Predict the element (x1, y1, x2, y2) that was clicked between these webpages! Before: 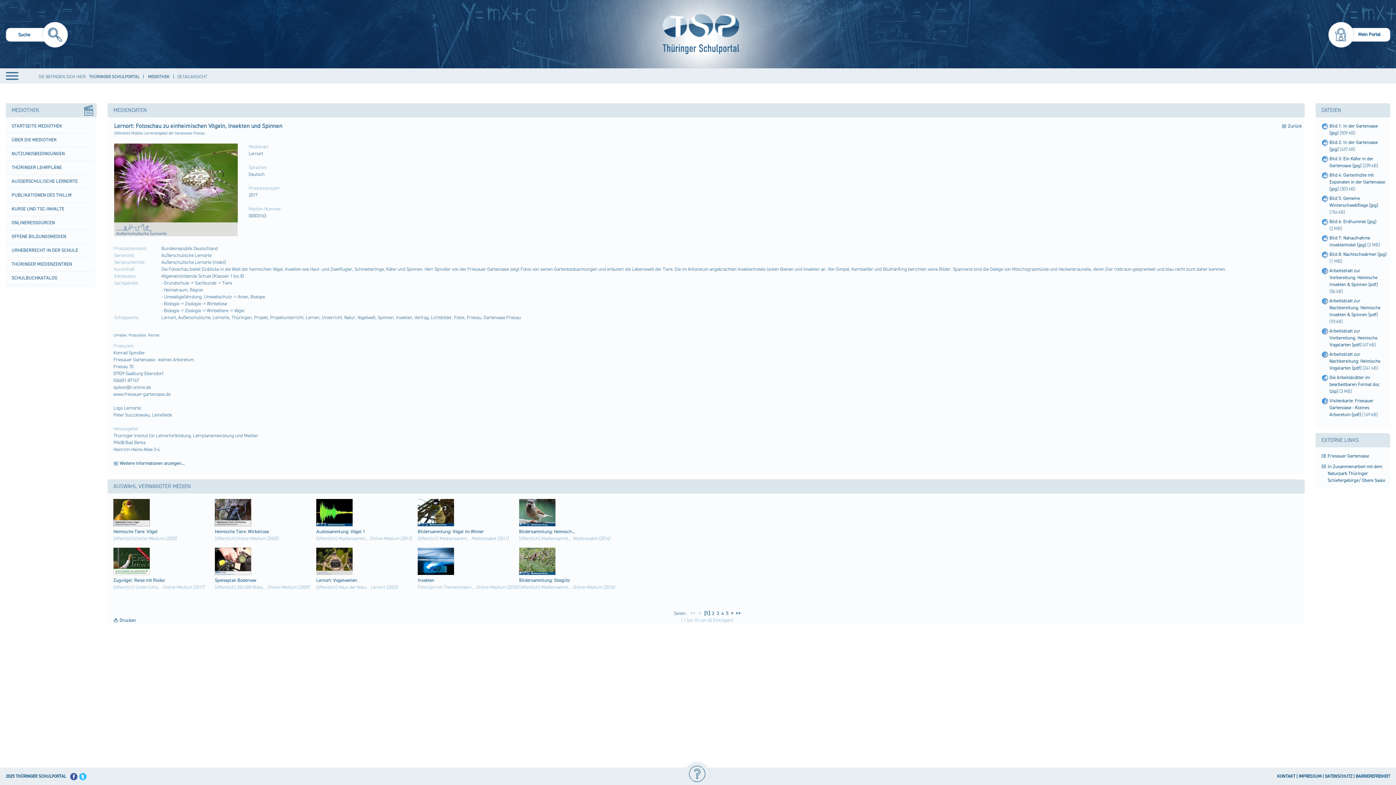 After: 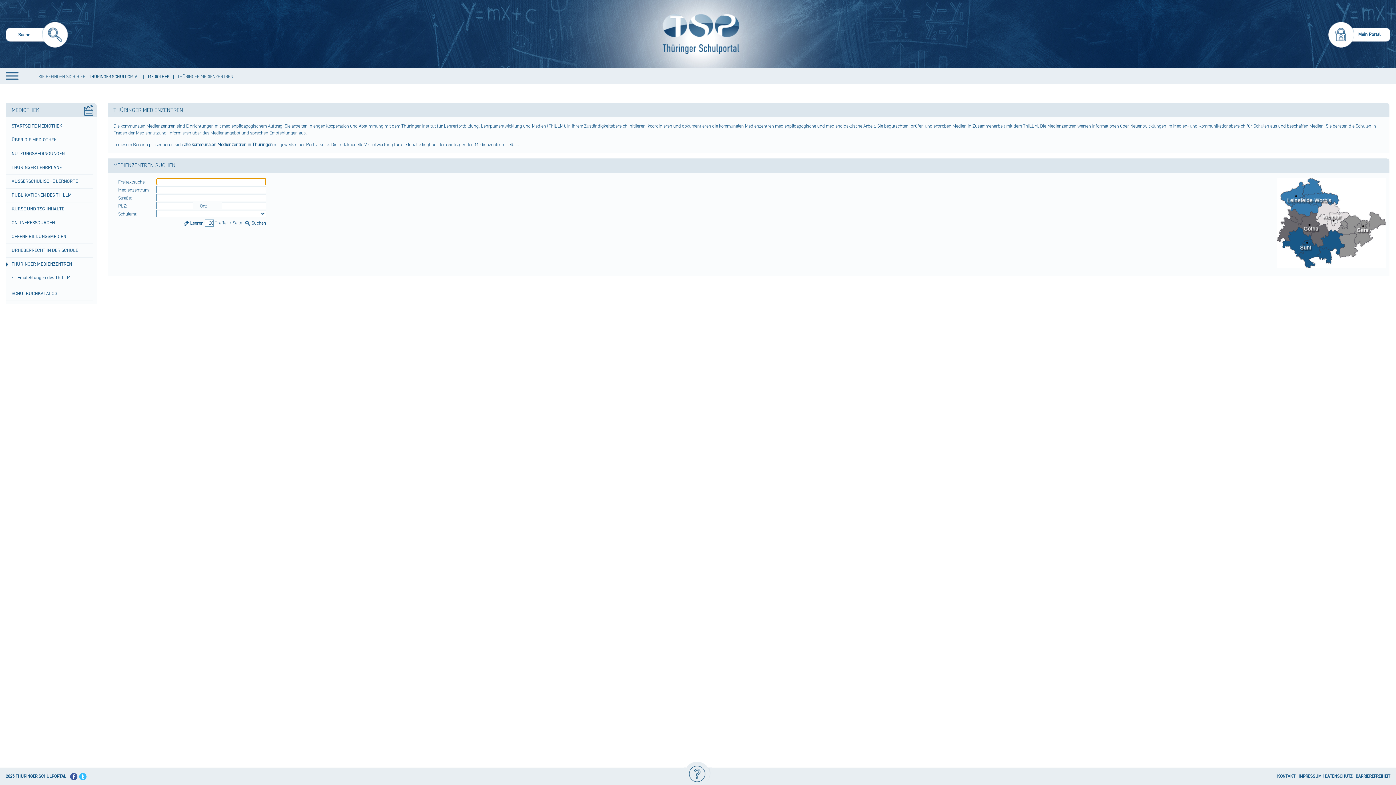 Action: label: THÜRINGER MEDIENZENTREN bbox: (11, 261, 72, 267)